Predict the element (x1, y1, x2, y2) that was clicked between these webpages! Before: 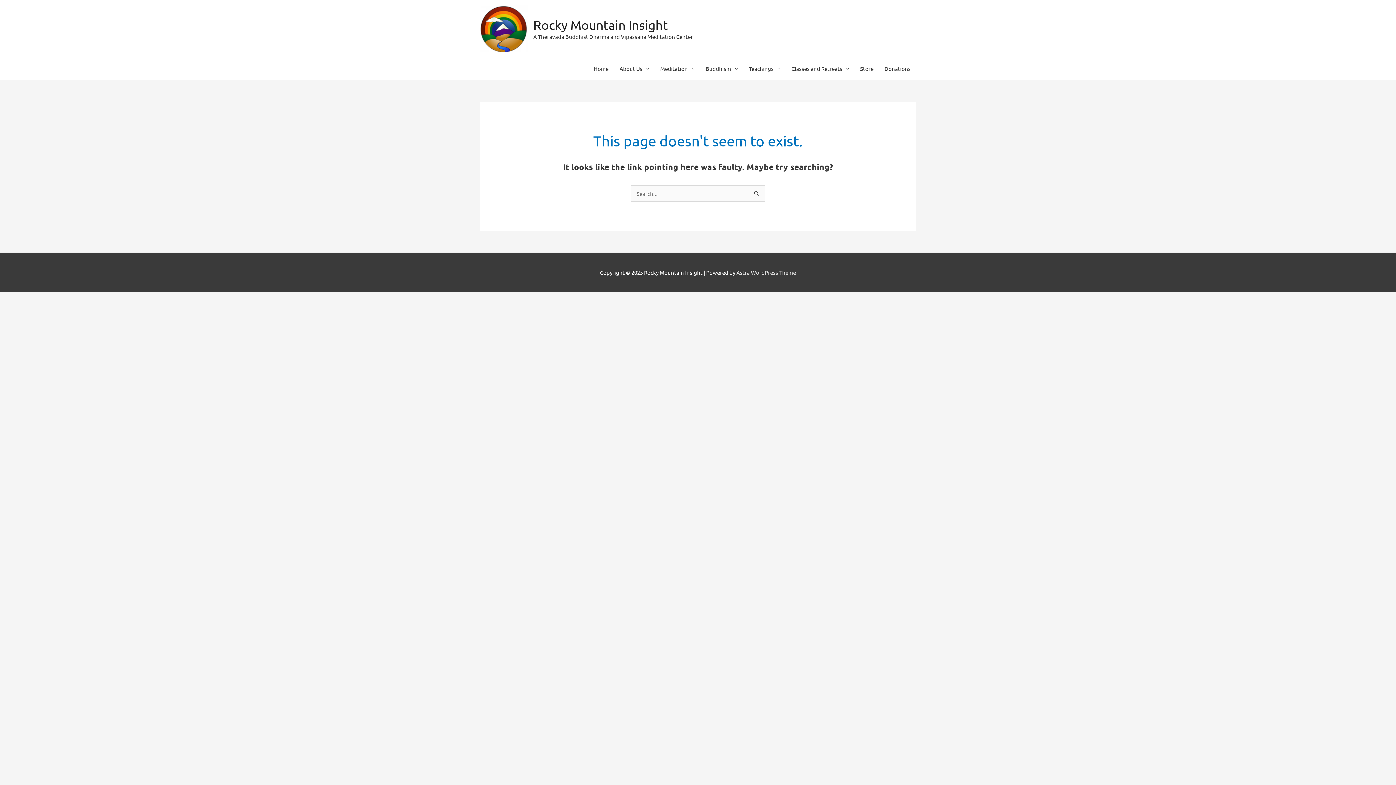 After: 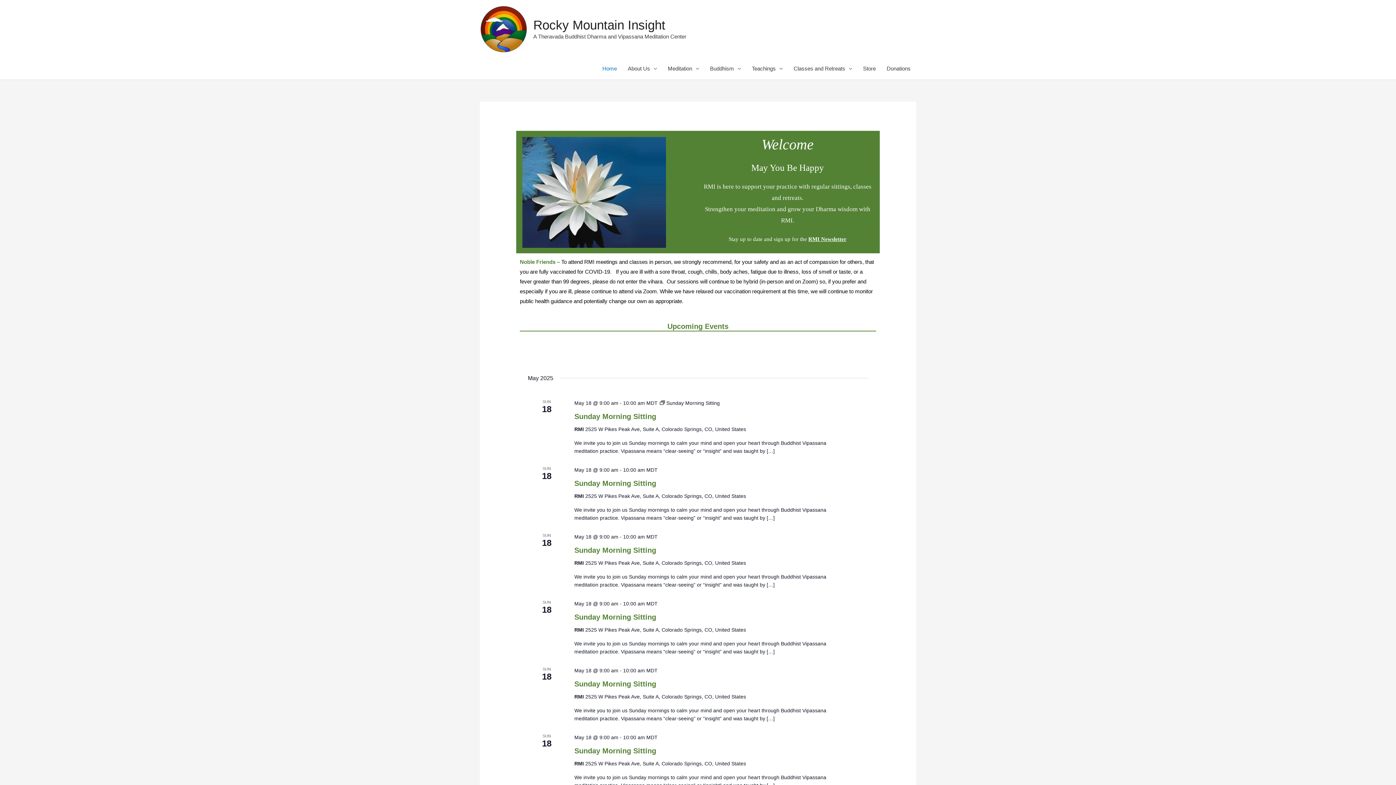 Action: bbox: (533, 17, 668, 32) label: Rocky Mountain Insight